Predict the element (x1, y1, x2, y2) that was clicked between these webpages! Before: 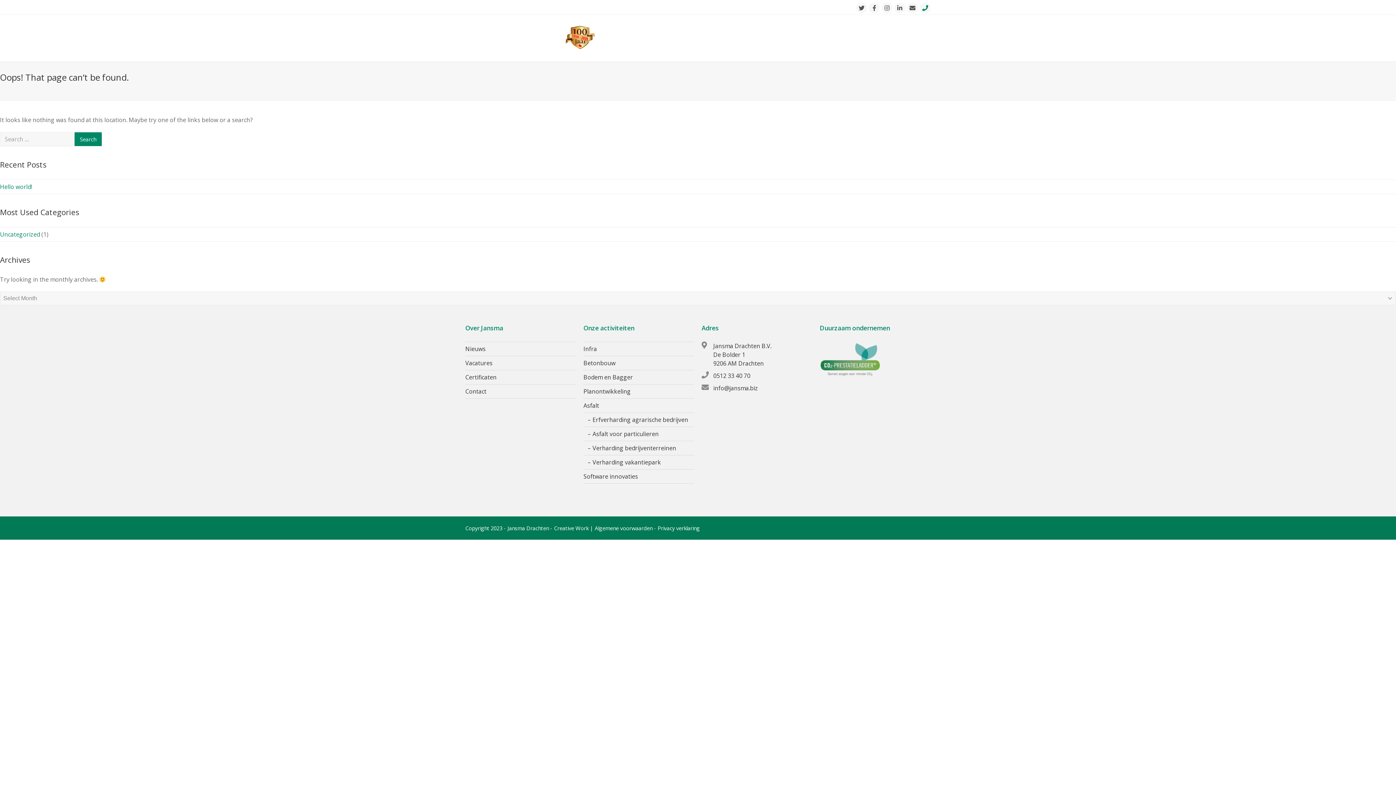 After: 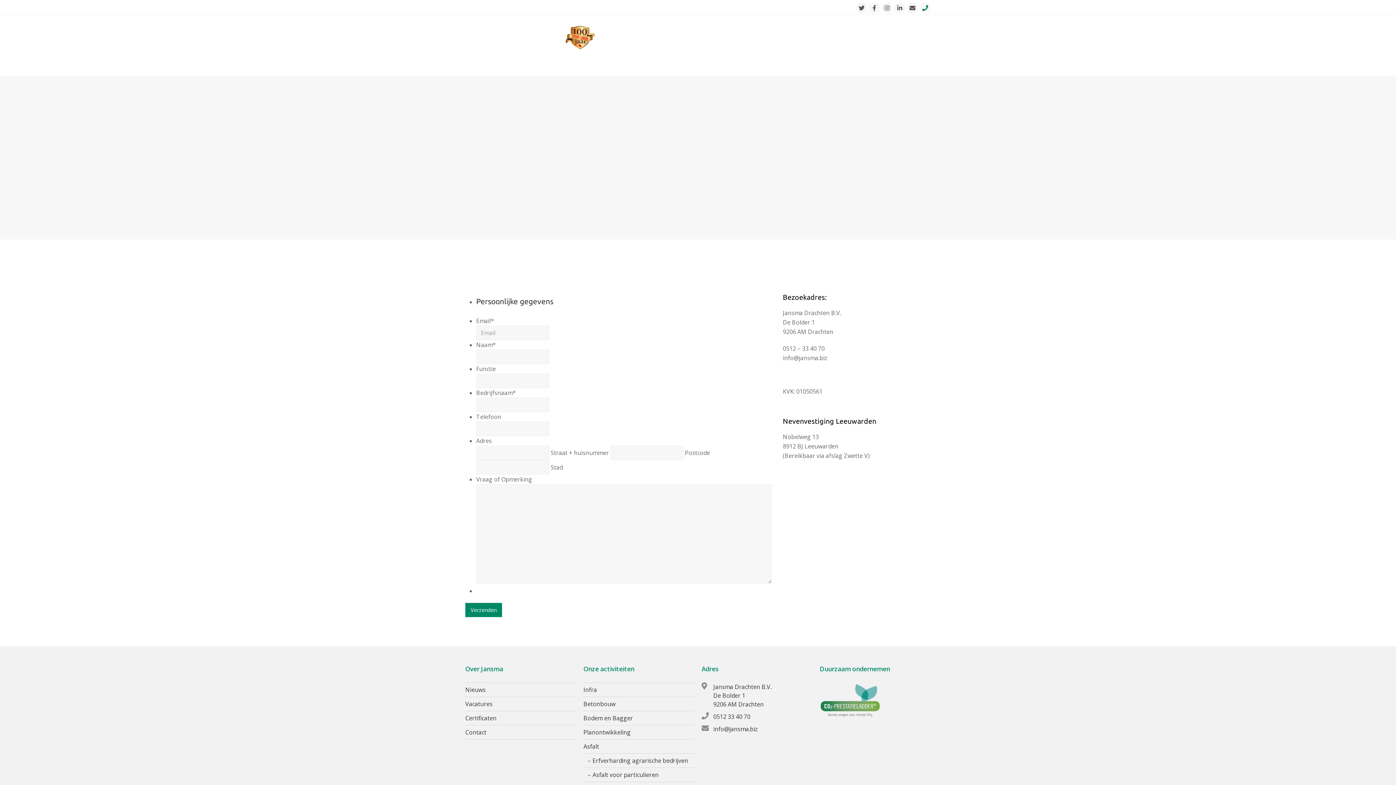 Action: bbox: (905, 29, 936, 47) label: Contact